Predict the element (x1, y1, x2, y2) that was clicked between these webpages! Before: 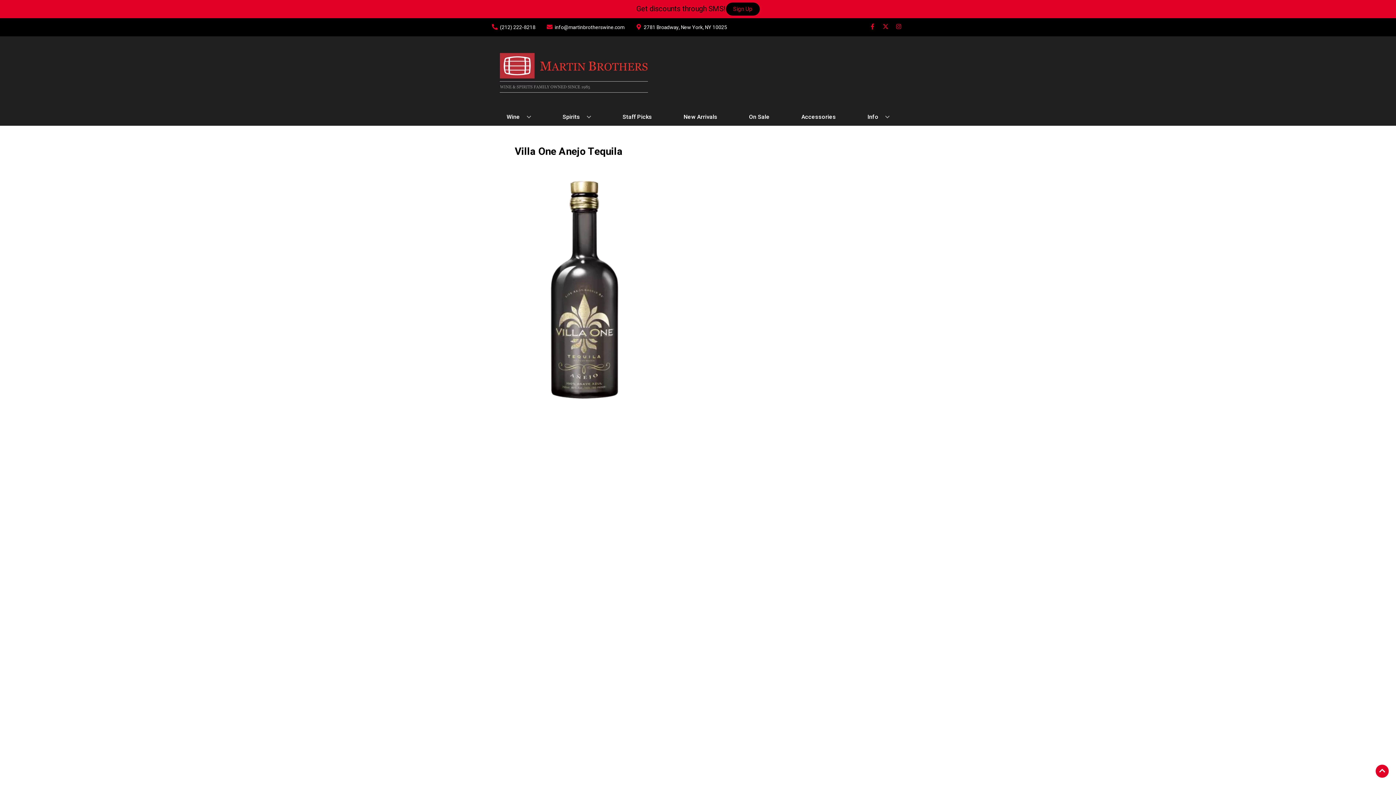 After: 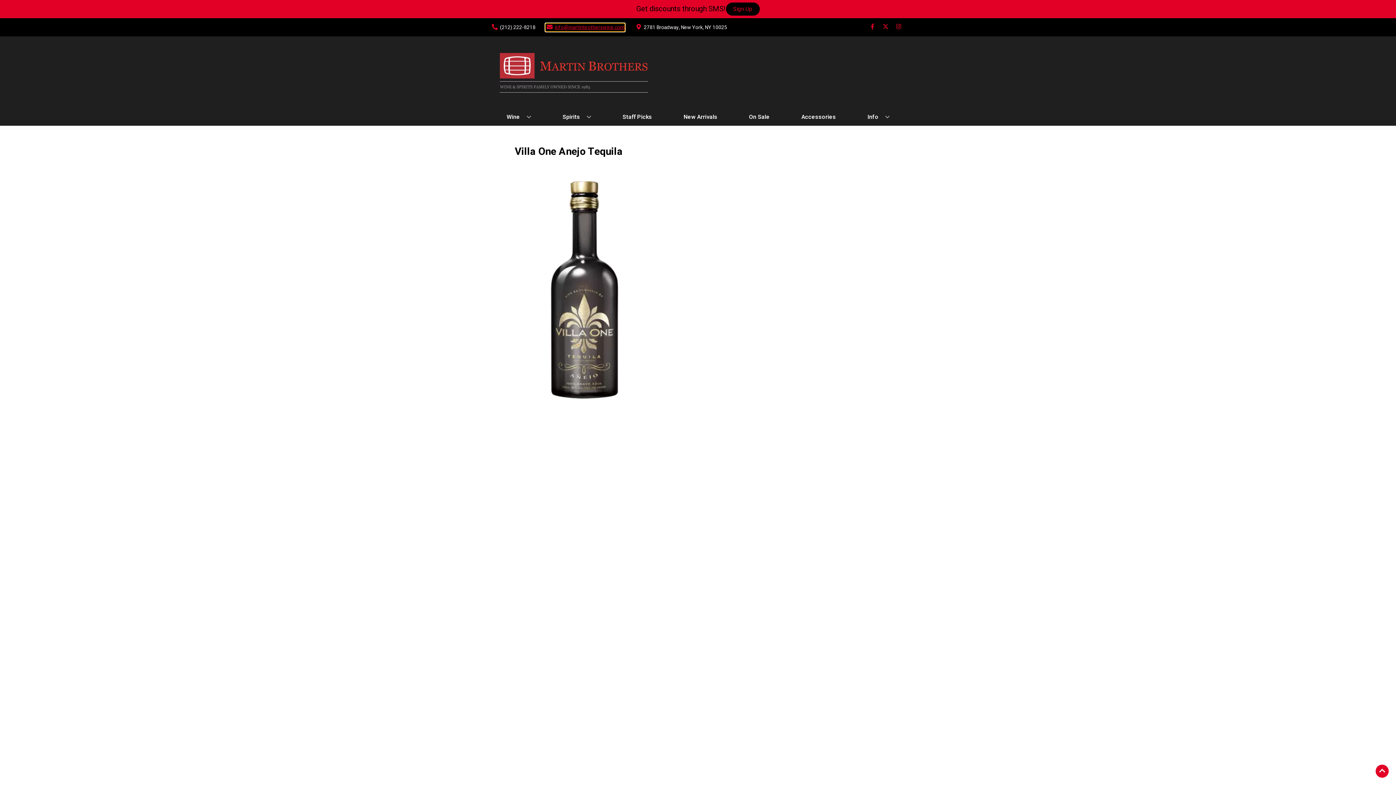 Action: bbox: (545, 23, 624, 31) label: Store Email address is info@martinbrotherswine.com Clicking will open a link in a new tab